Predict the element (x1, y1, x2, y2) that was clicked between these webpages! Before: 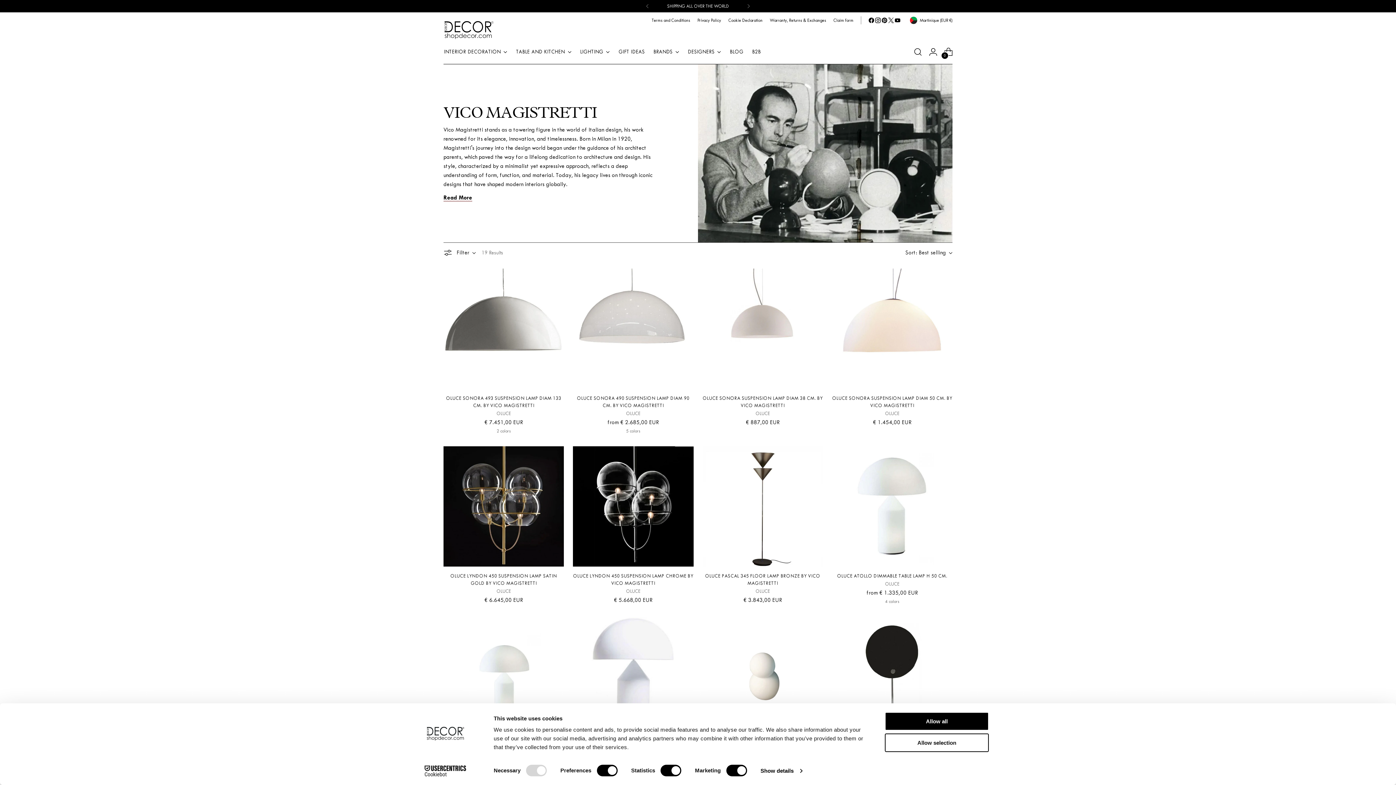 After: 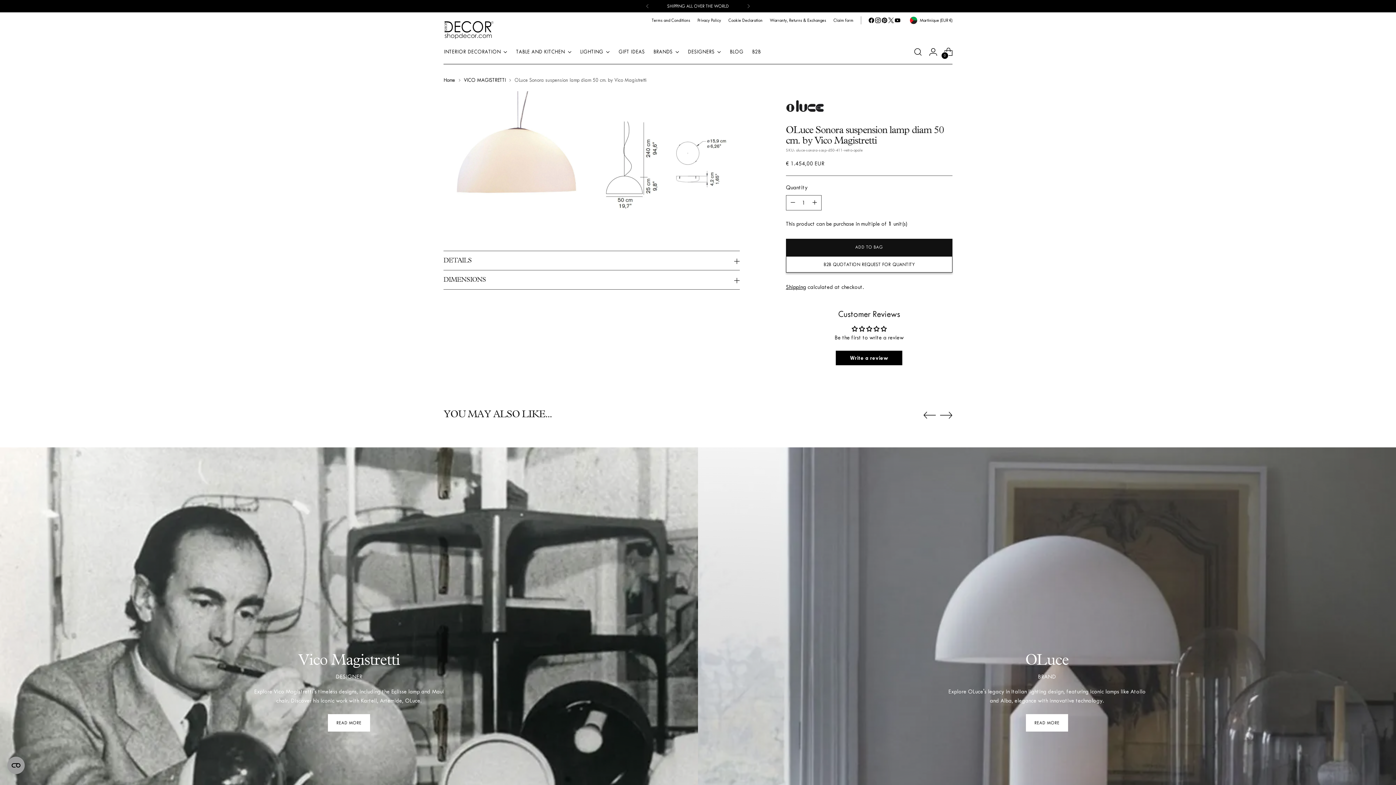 Action: bbox: (832, 268, 952, 389) label: OLuce Sonora suspension lamp diam 50 cm. by Vico Magistretti